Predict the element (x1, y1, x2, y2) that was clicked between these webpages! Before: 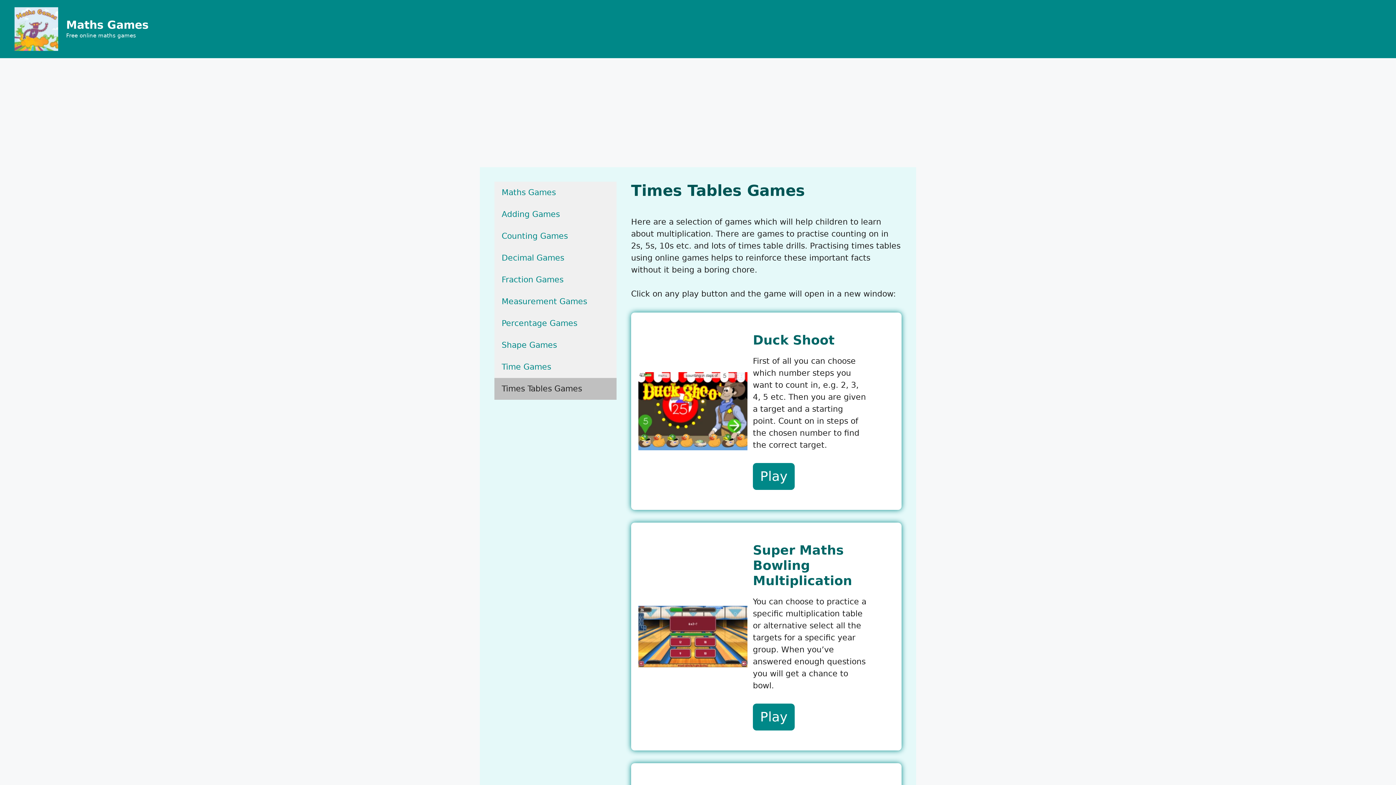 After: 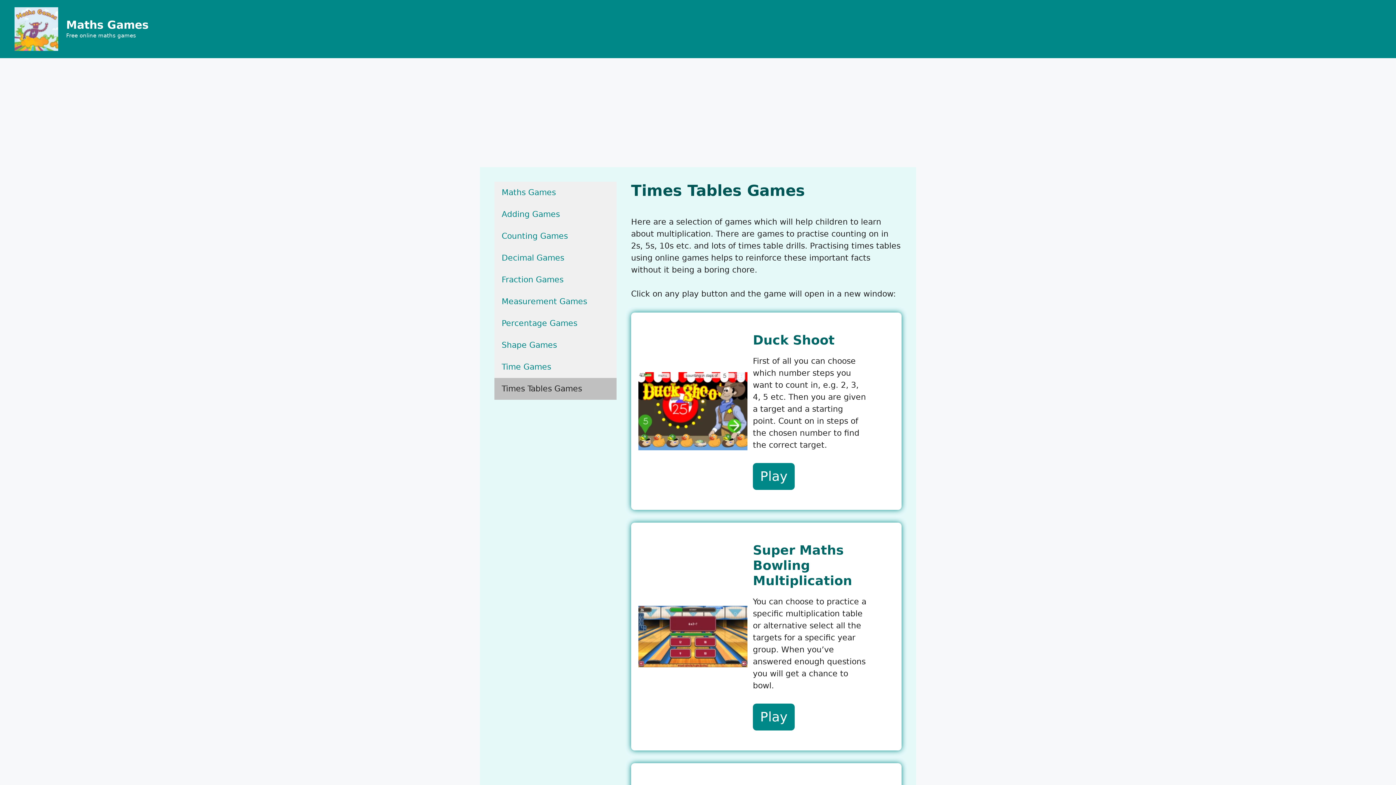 Action: bbox: (494, 378, 616, 400) label: Times Tables Games